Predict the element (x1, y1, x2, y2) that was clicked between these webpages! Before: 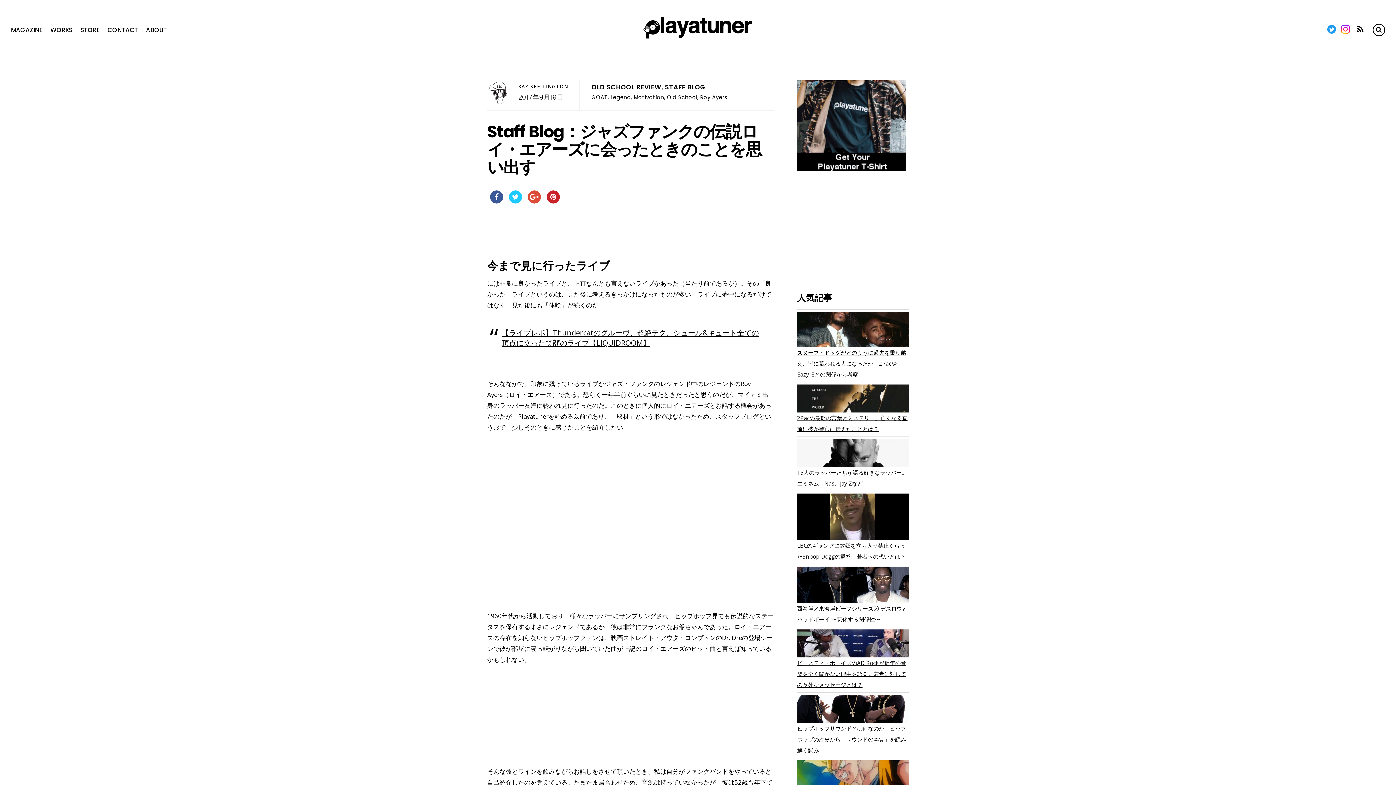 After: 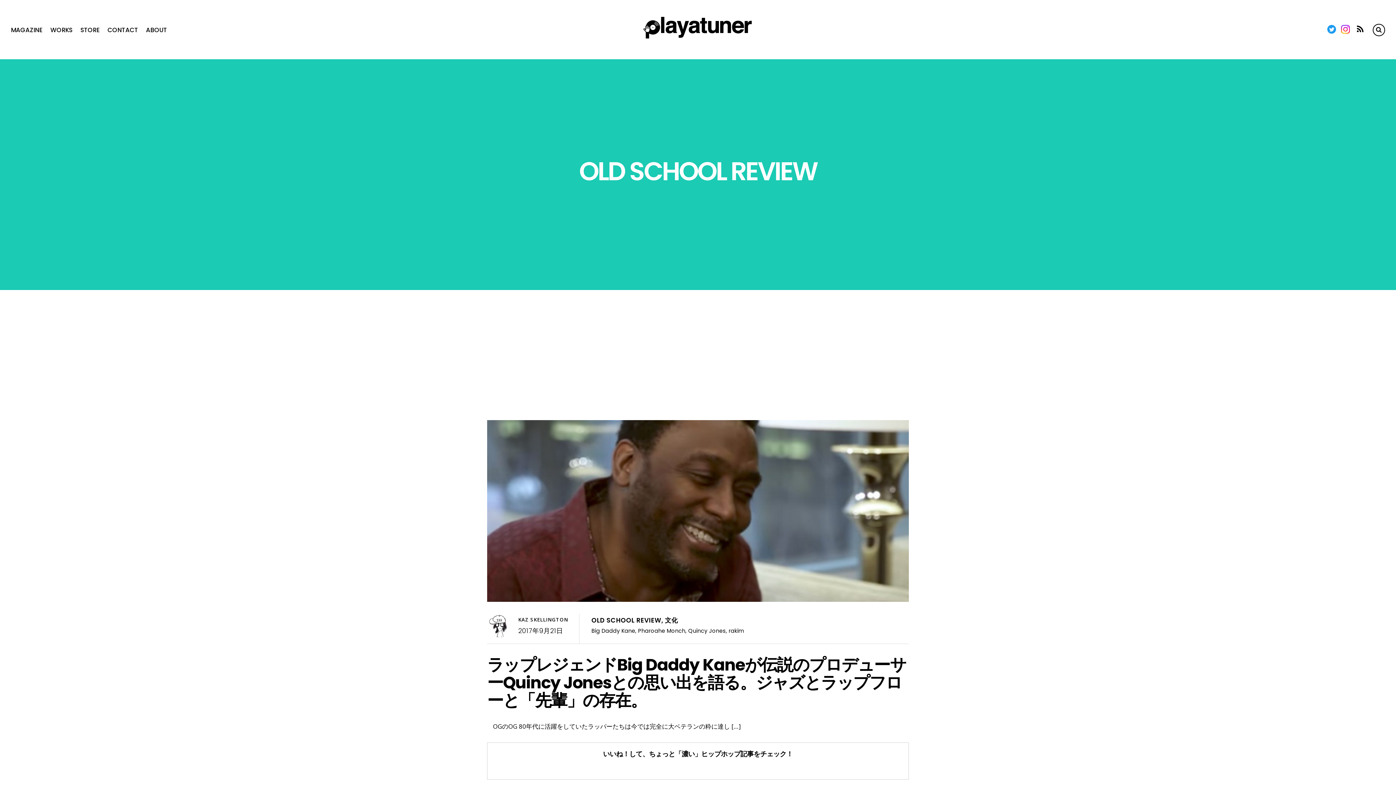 Action: label: OLD SCHOOL REVIEW bbox: (591, 82, 661, 91)